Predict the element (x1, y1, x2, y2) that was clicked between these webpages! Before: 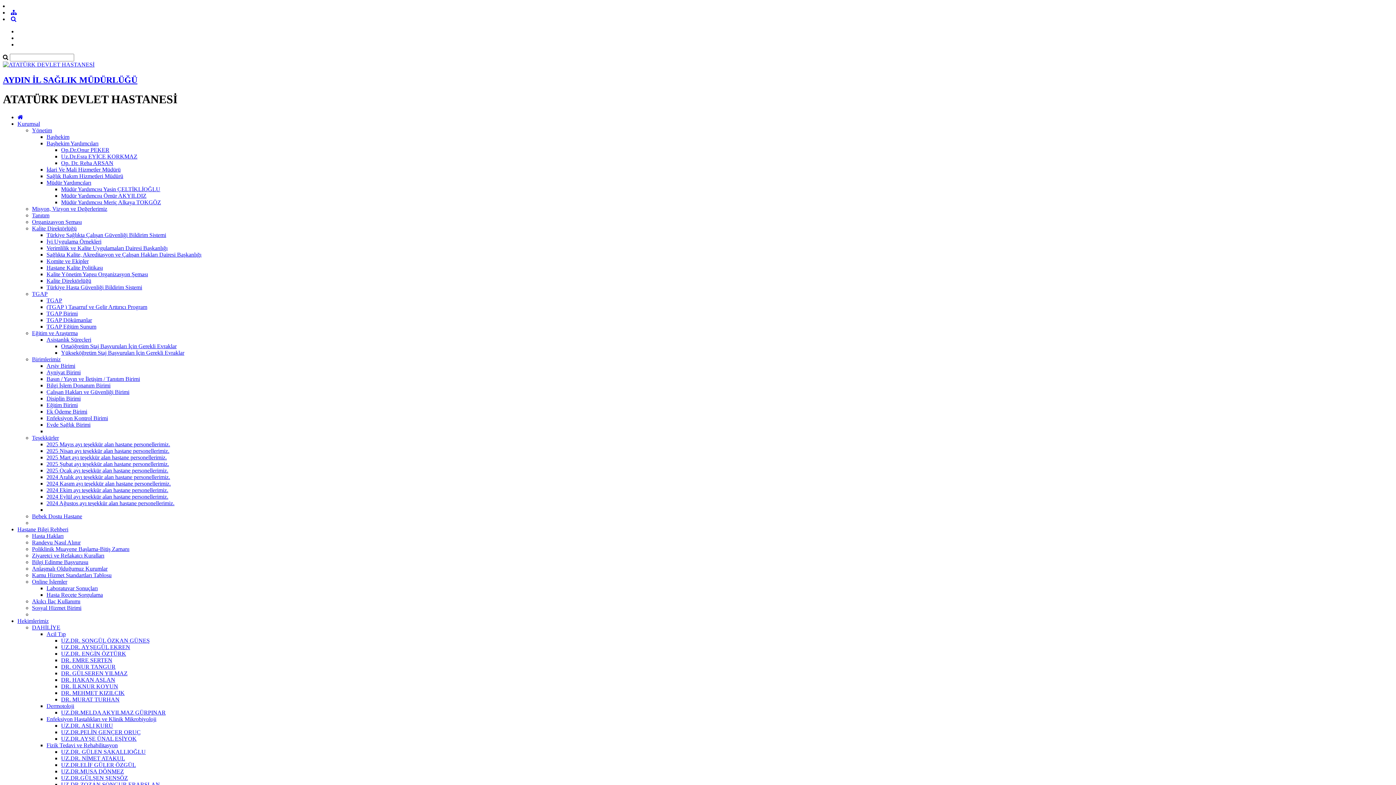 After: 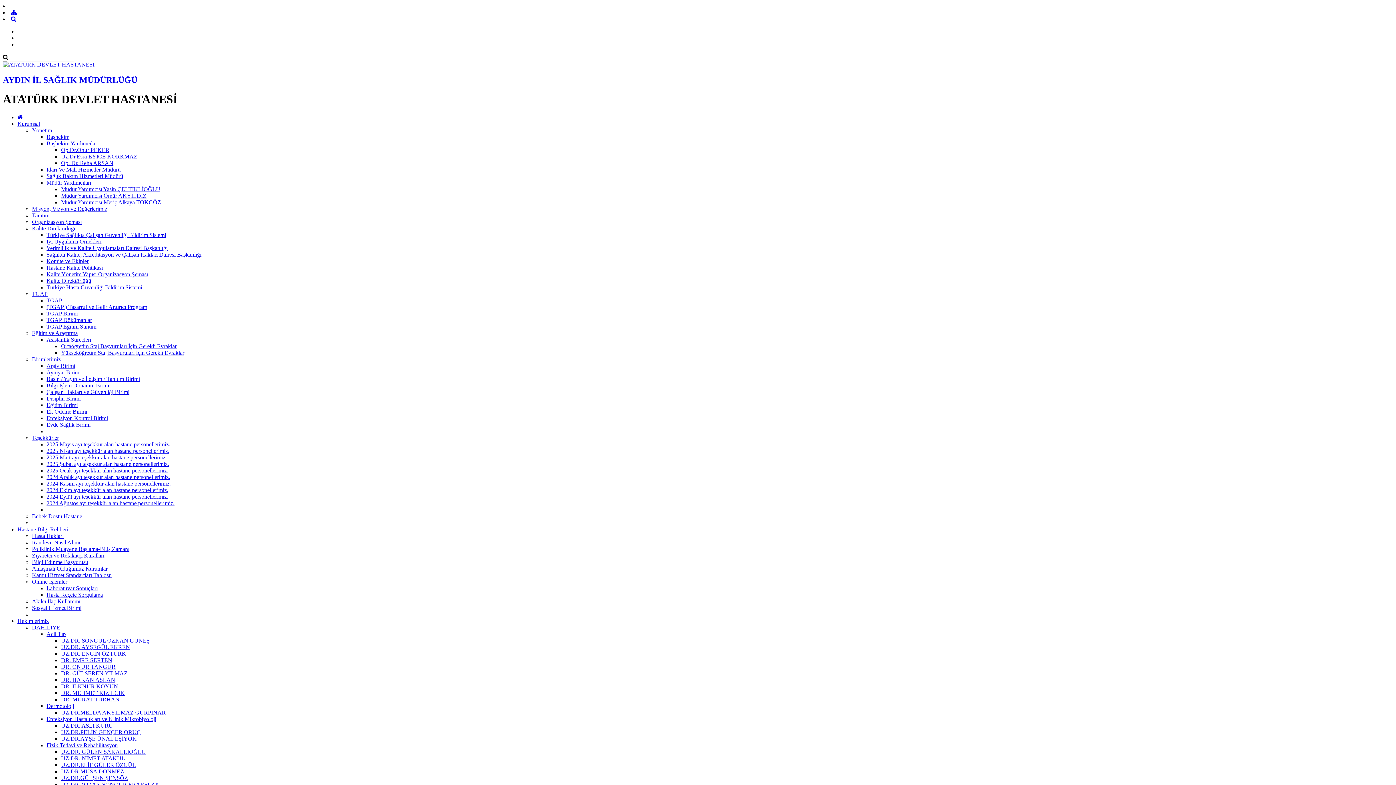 Action: label: Türkiye Sağlıkta Çalışan Güvenliği Bildirim Sistemi bbox: (46, 231, 166, 238)